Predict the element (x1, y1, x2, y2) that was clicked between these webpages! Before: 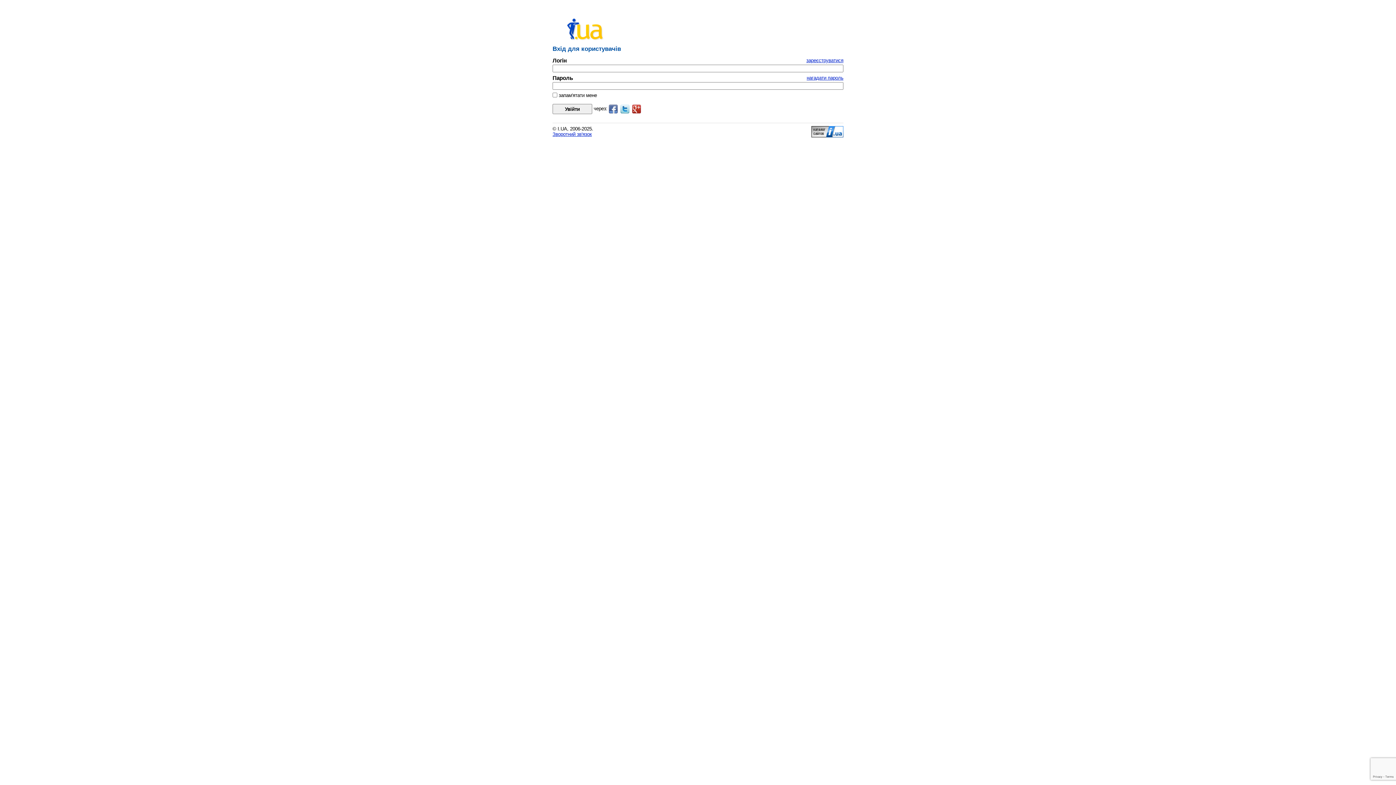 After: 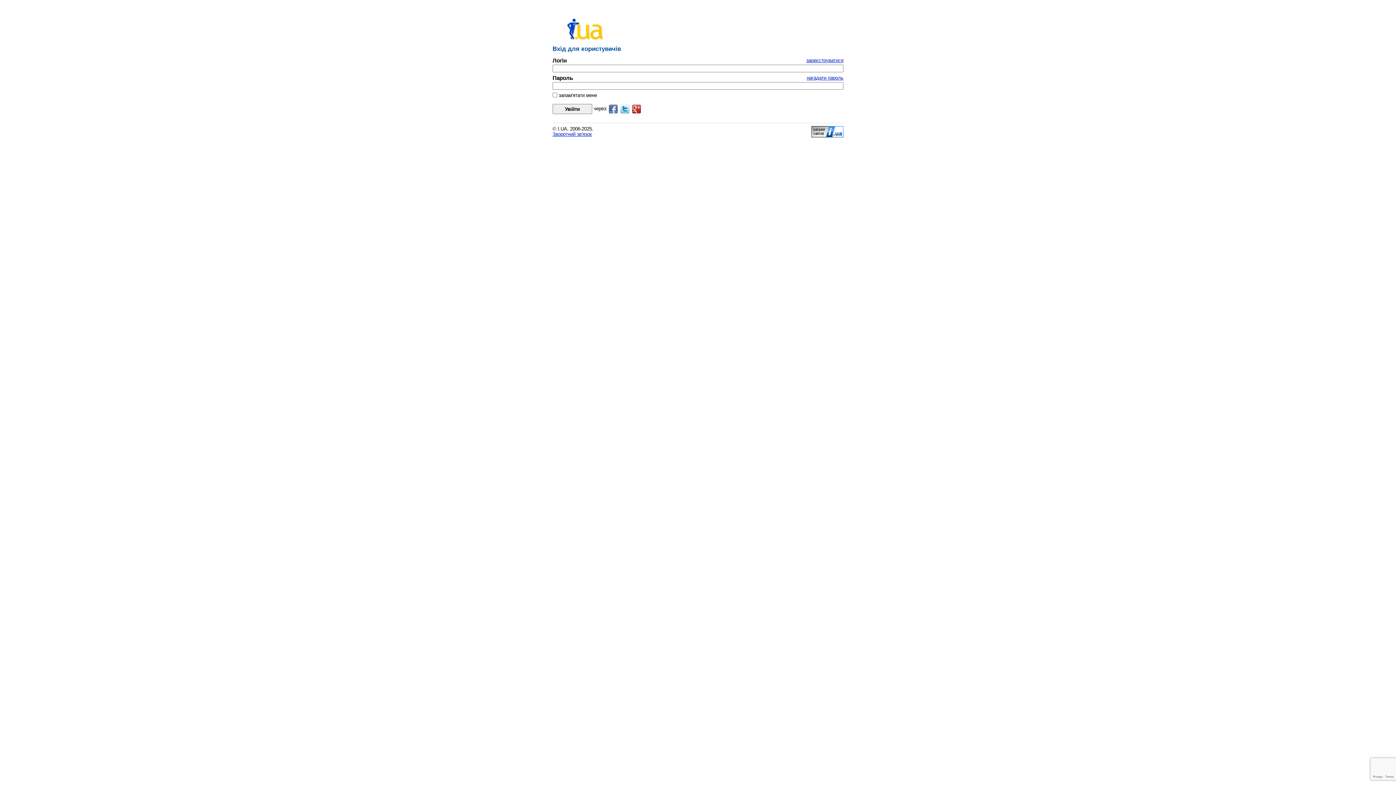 Action: bbox: (811, 133, 843, 138)